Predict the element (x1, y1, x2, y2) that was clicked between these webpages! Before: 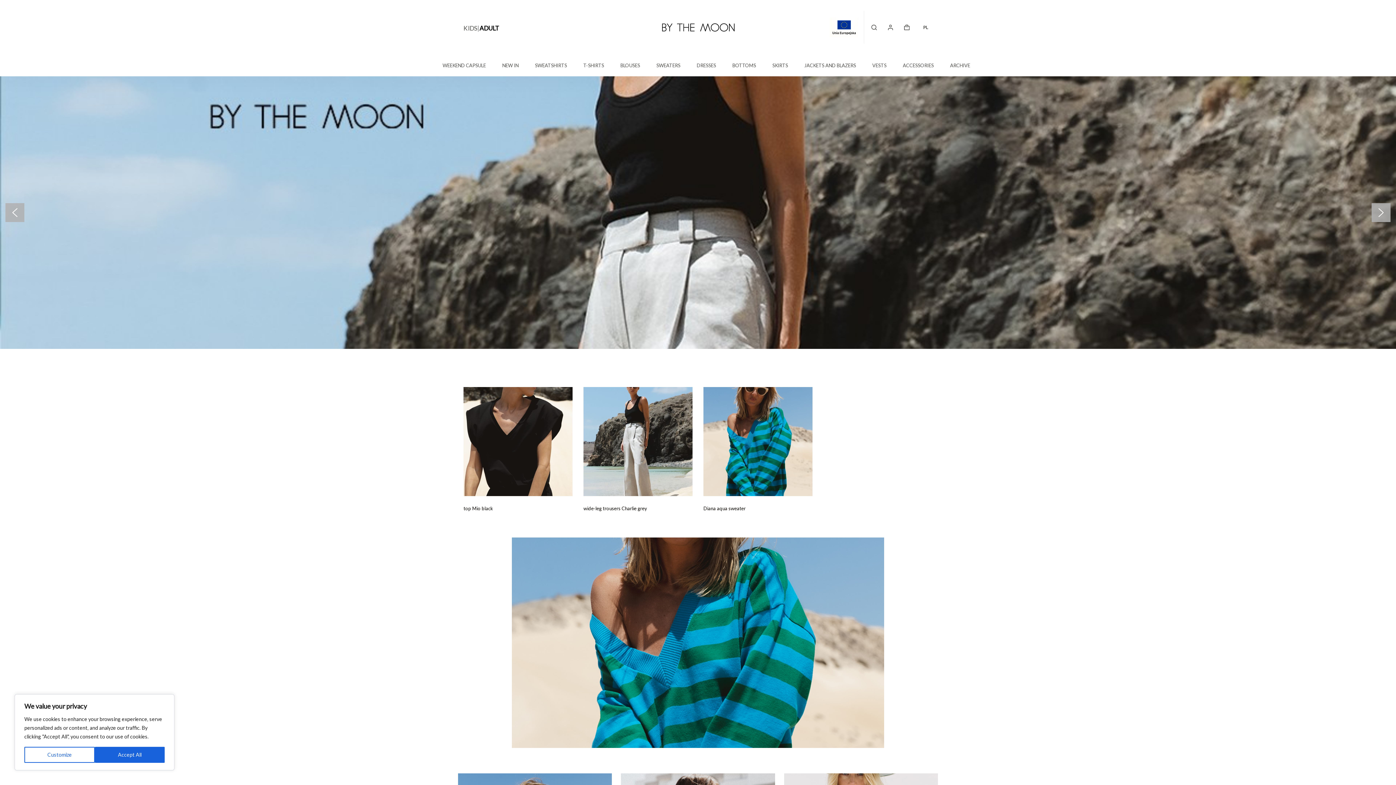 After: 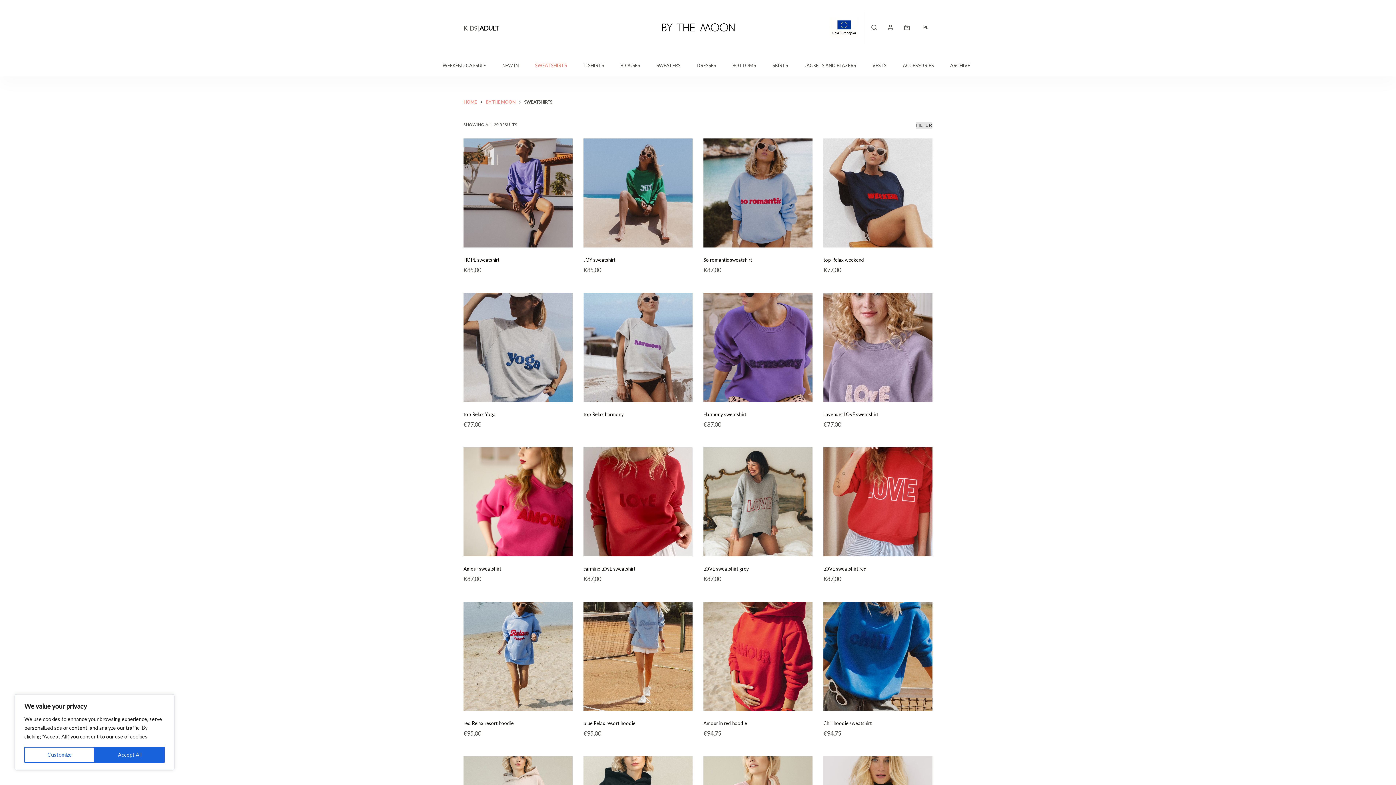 Action: bbox: (526, 54, 575, 76) label: SWEATSHIRTS